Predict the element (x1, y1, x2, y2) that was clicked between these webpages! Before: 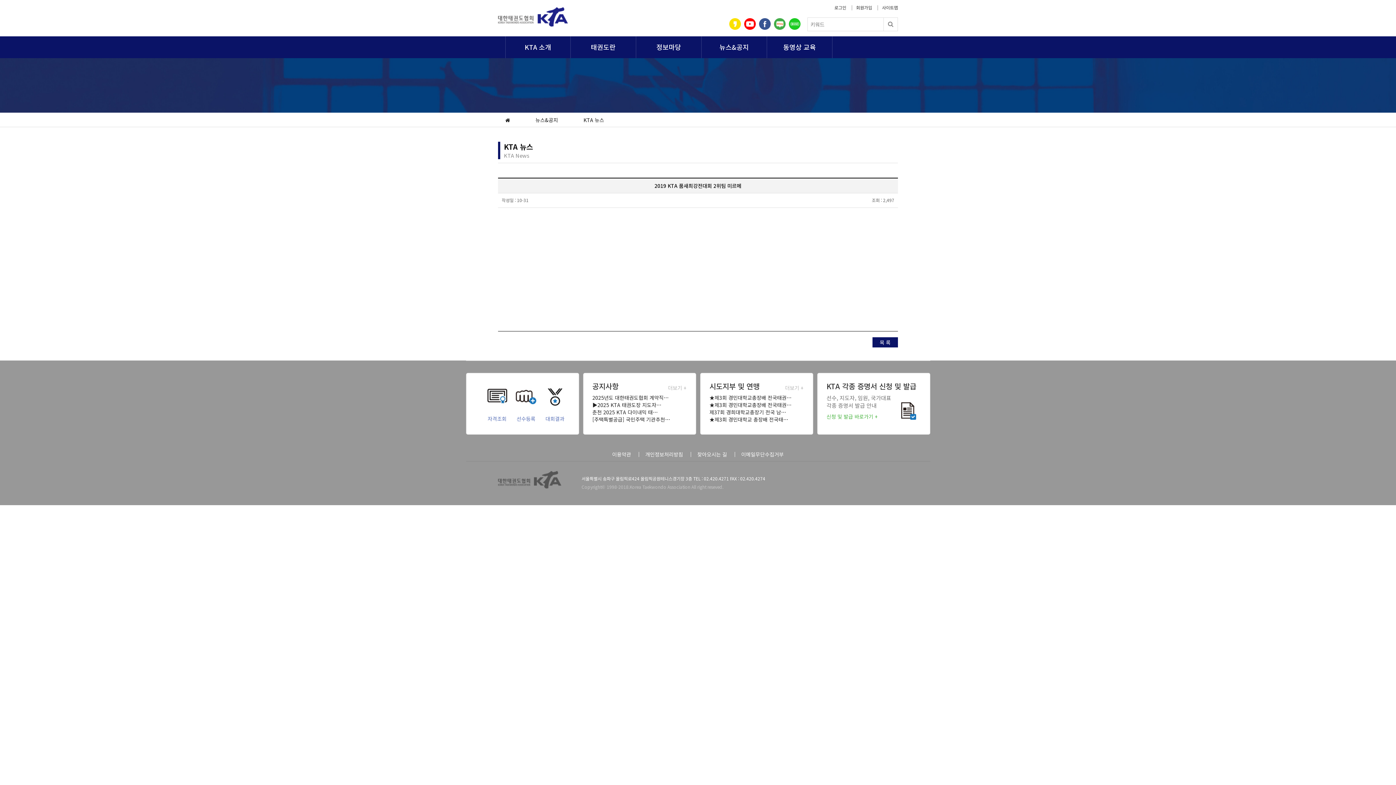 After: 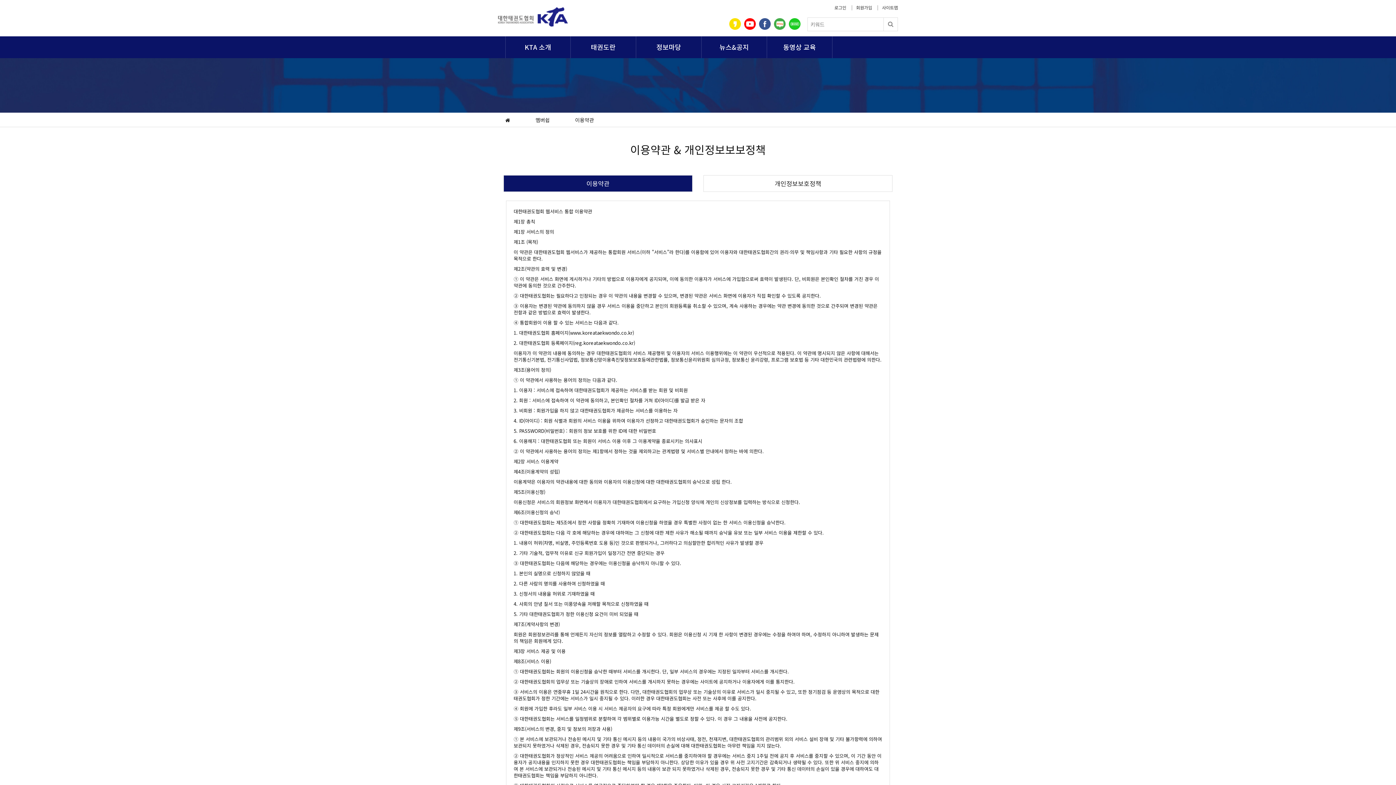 Action: bbox: (612, 450, 631, 458) label: 이용약관